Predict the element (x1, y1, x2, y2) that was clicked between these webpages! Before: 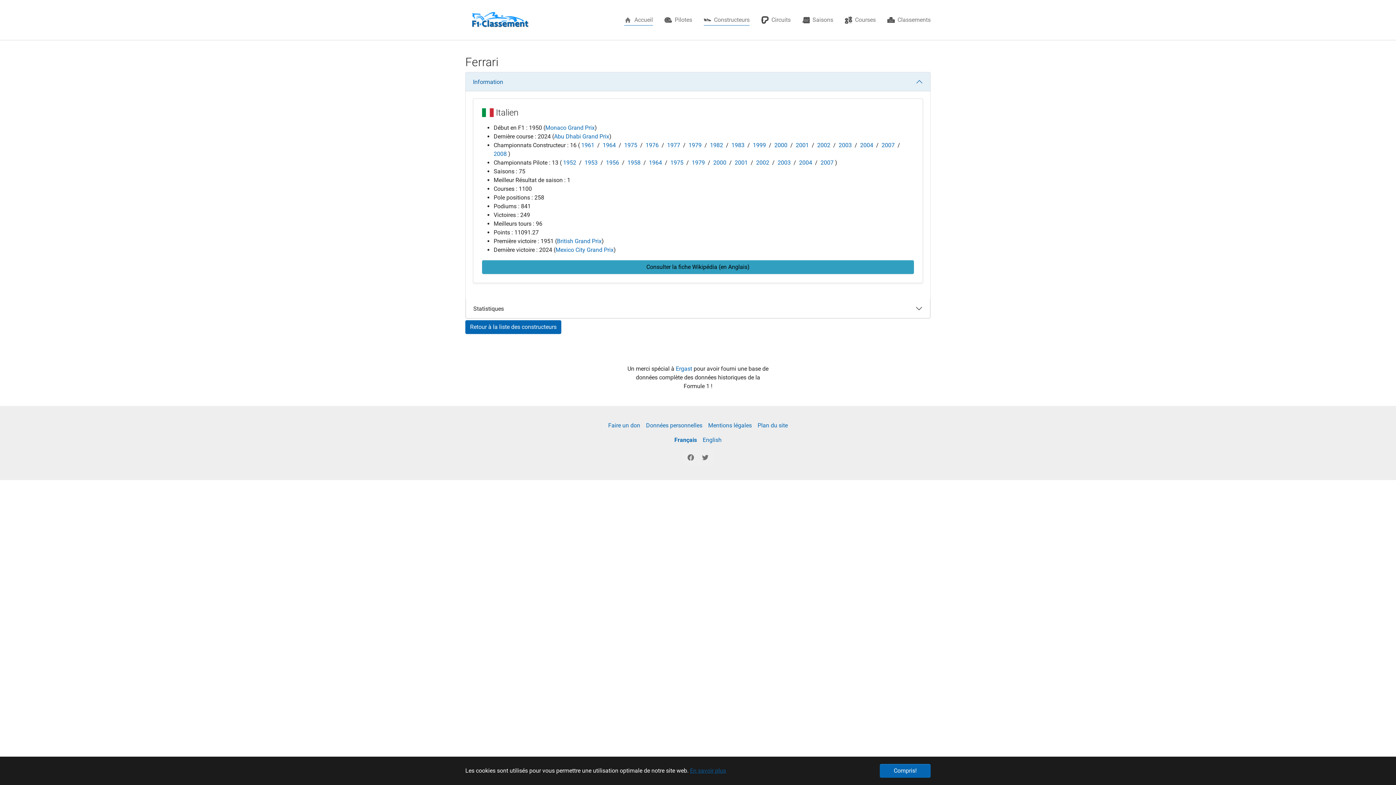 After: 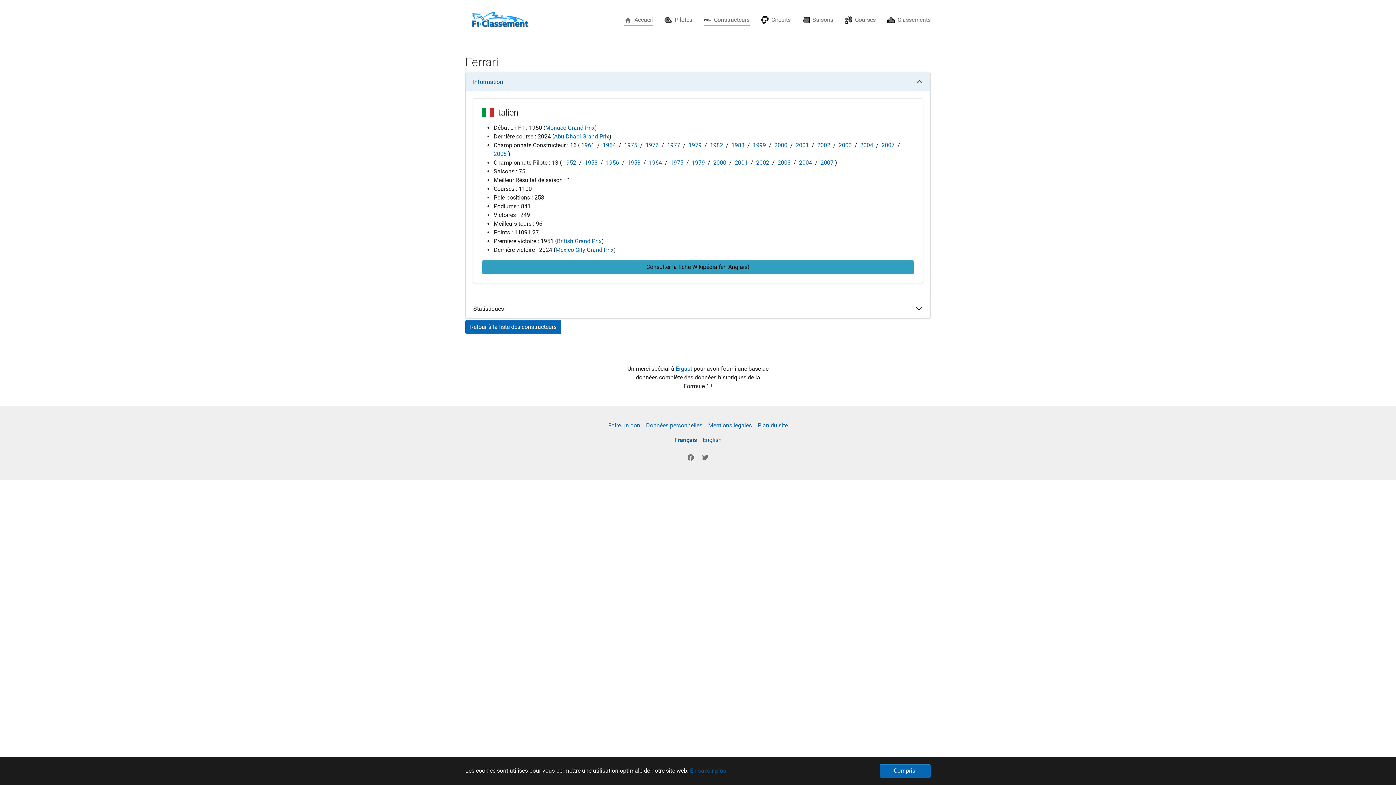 Action: label: Français bbox: (674, 436, 697, 443)